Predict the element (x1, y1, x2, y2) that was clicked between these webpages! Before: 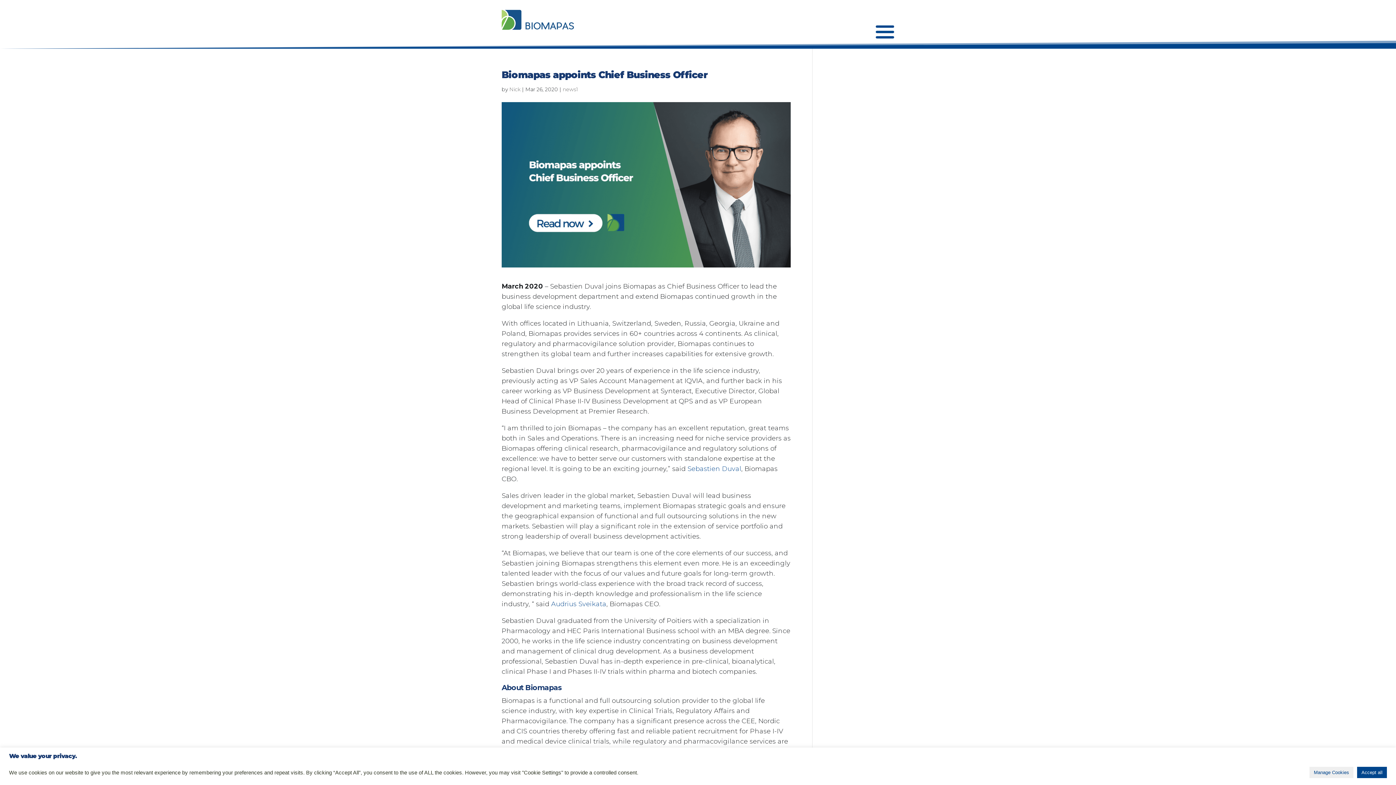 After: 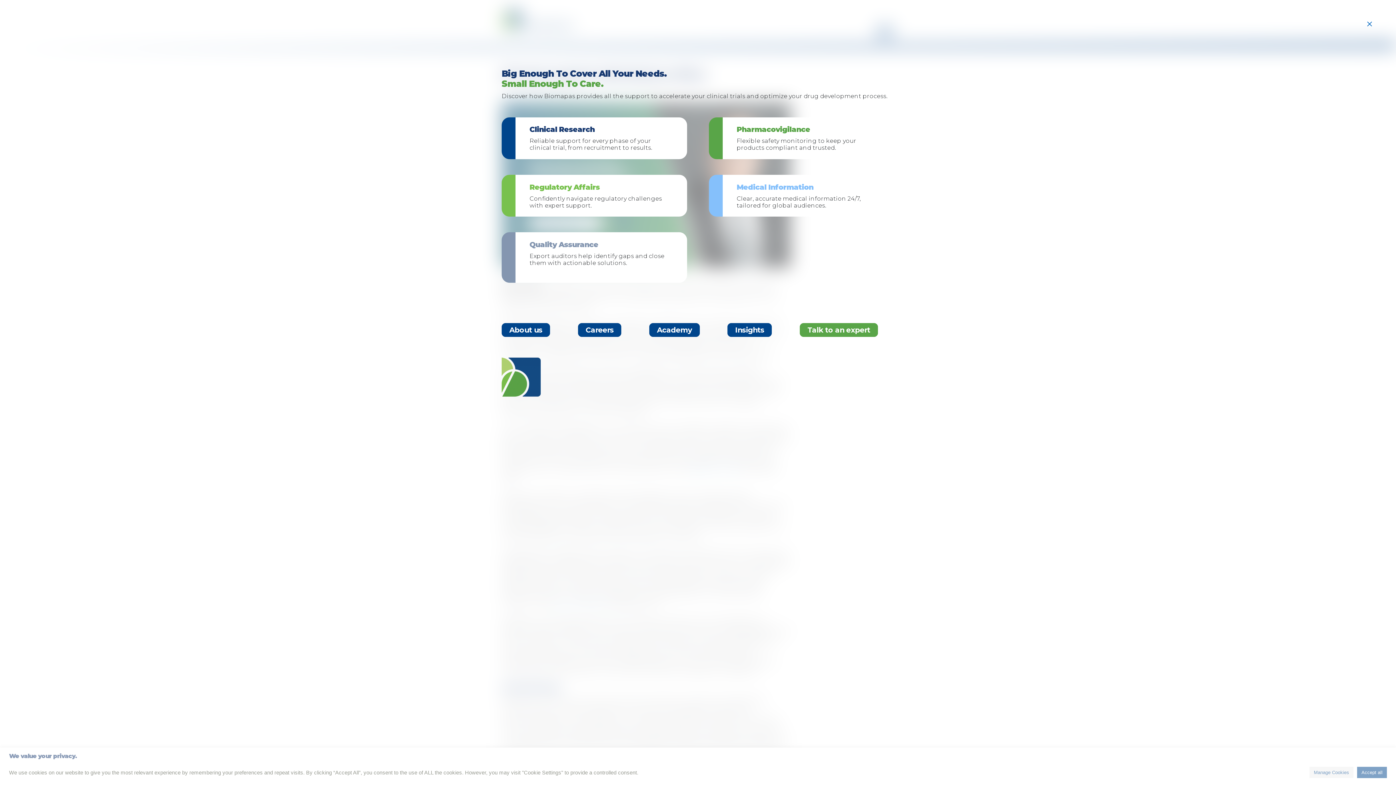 Action: bbox: (875, 32, 894, 40)